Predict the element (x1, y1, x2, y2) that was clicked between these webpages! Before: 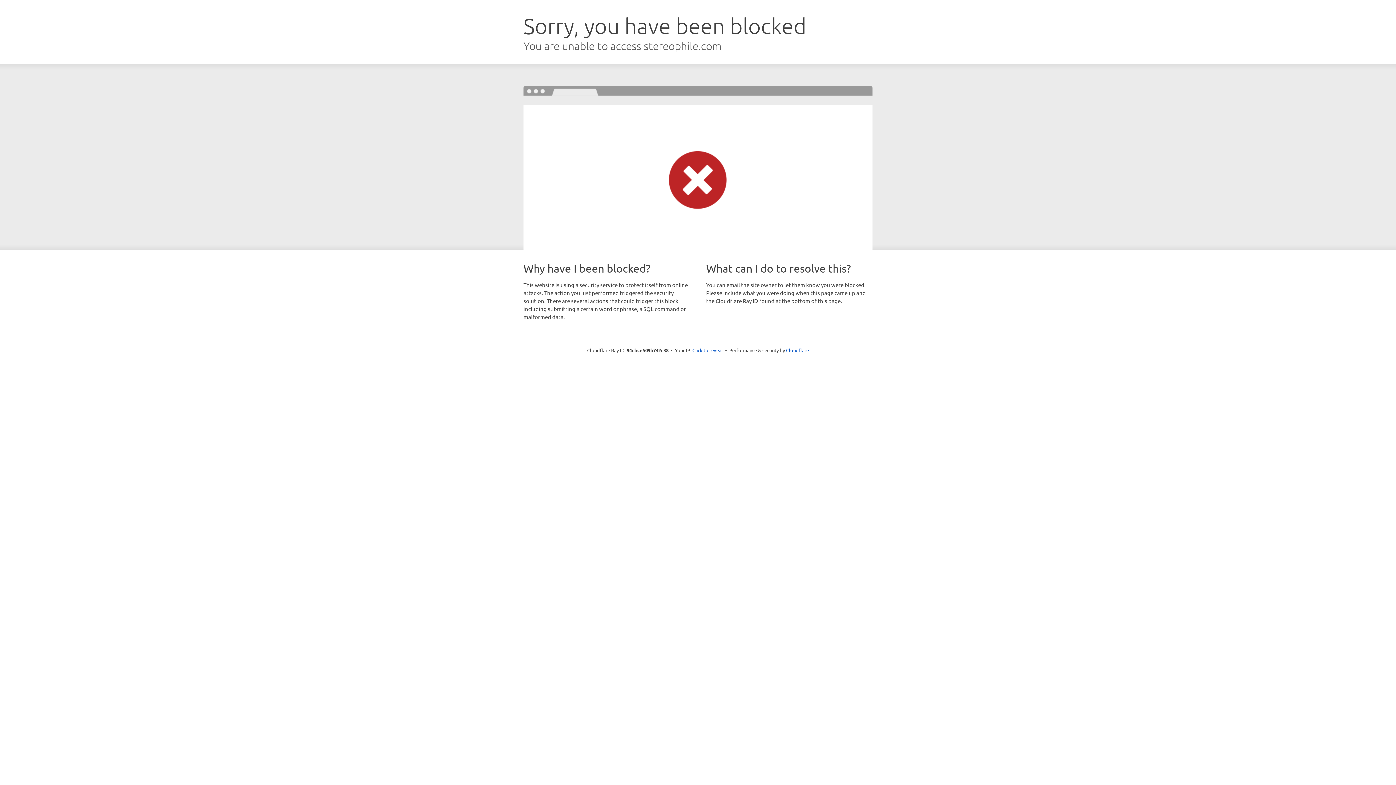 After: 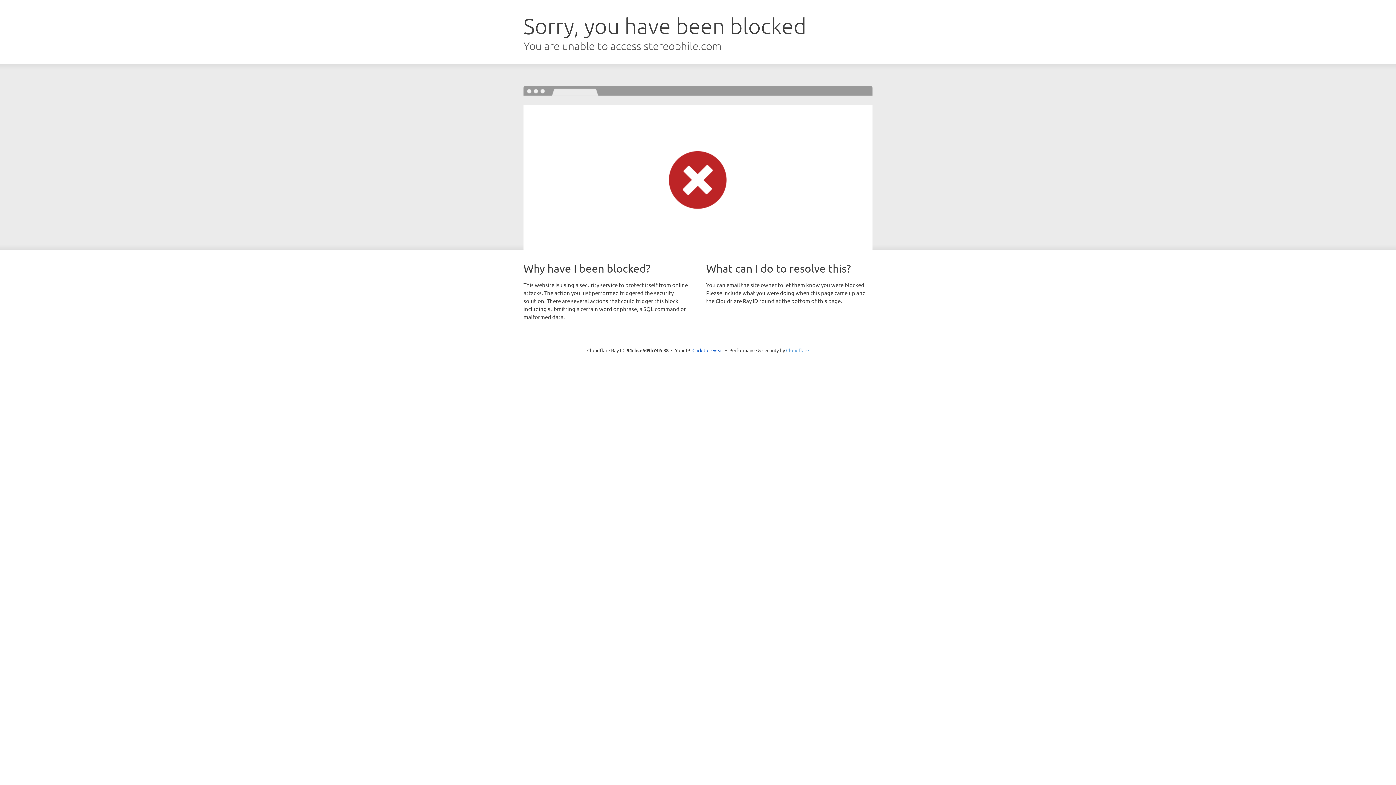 Action: bbox: (786, 347, 809, 353) label: Cloudflare